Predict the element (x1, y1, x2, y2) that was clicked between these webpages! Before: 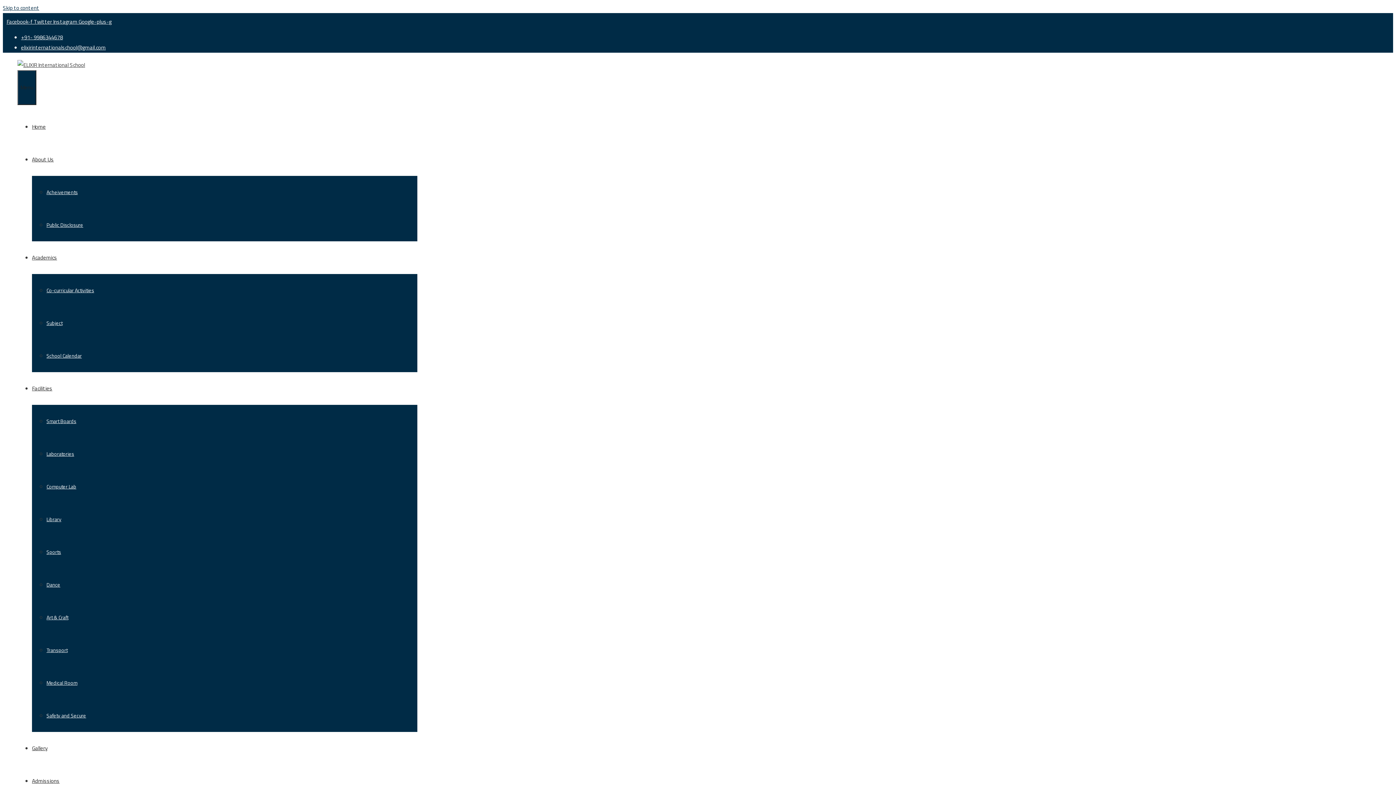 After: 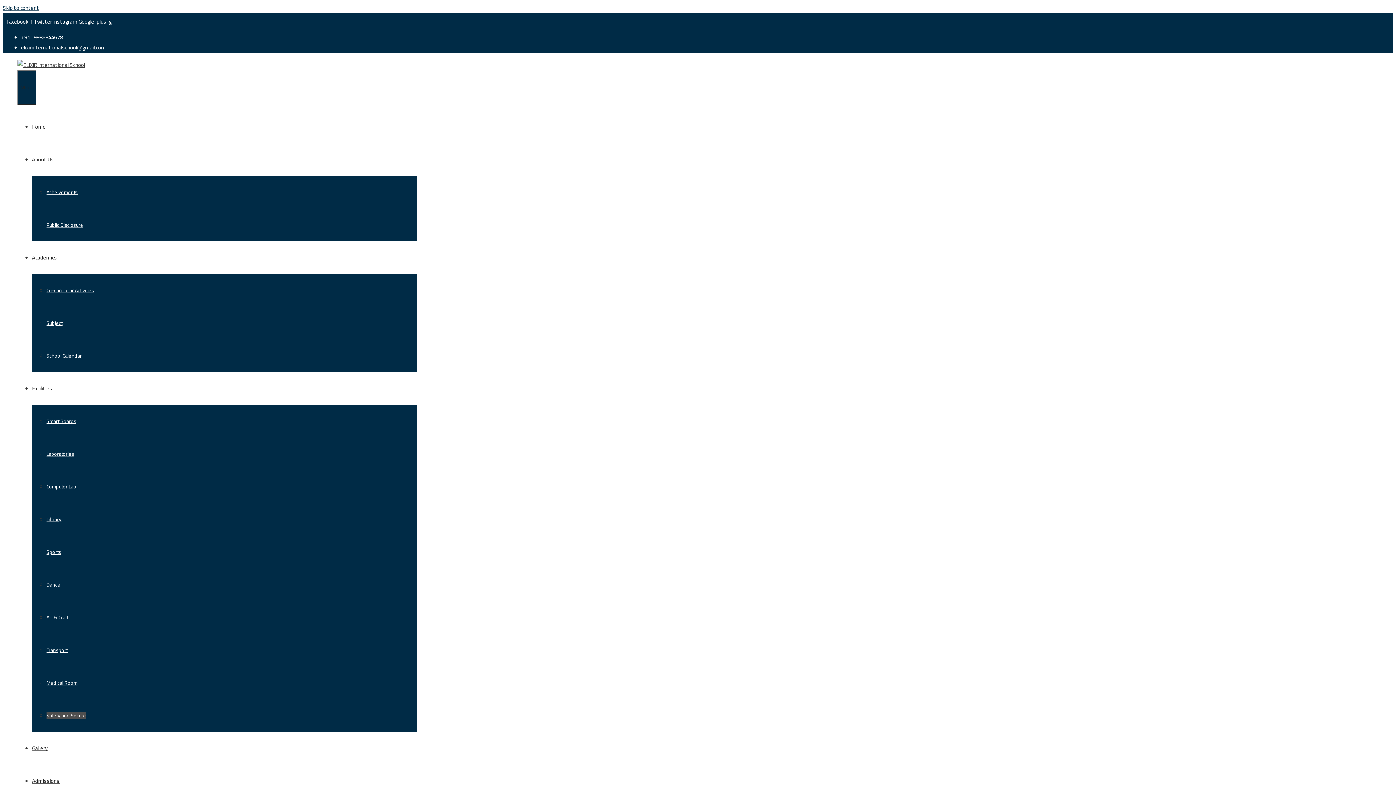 Action: label: Safety and Secure bbox: (46, 712, 86, 719)